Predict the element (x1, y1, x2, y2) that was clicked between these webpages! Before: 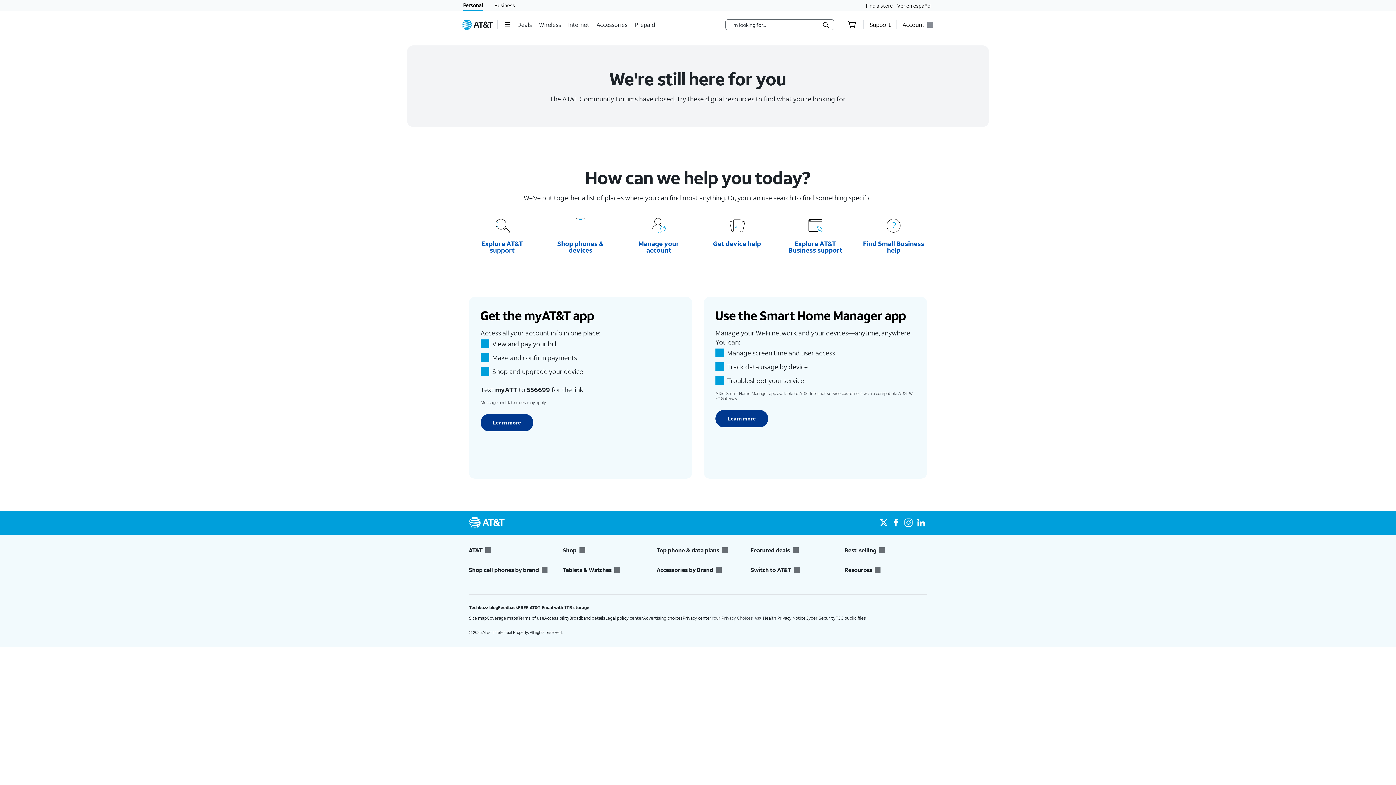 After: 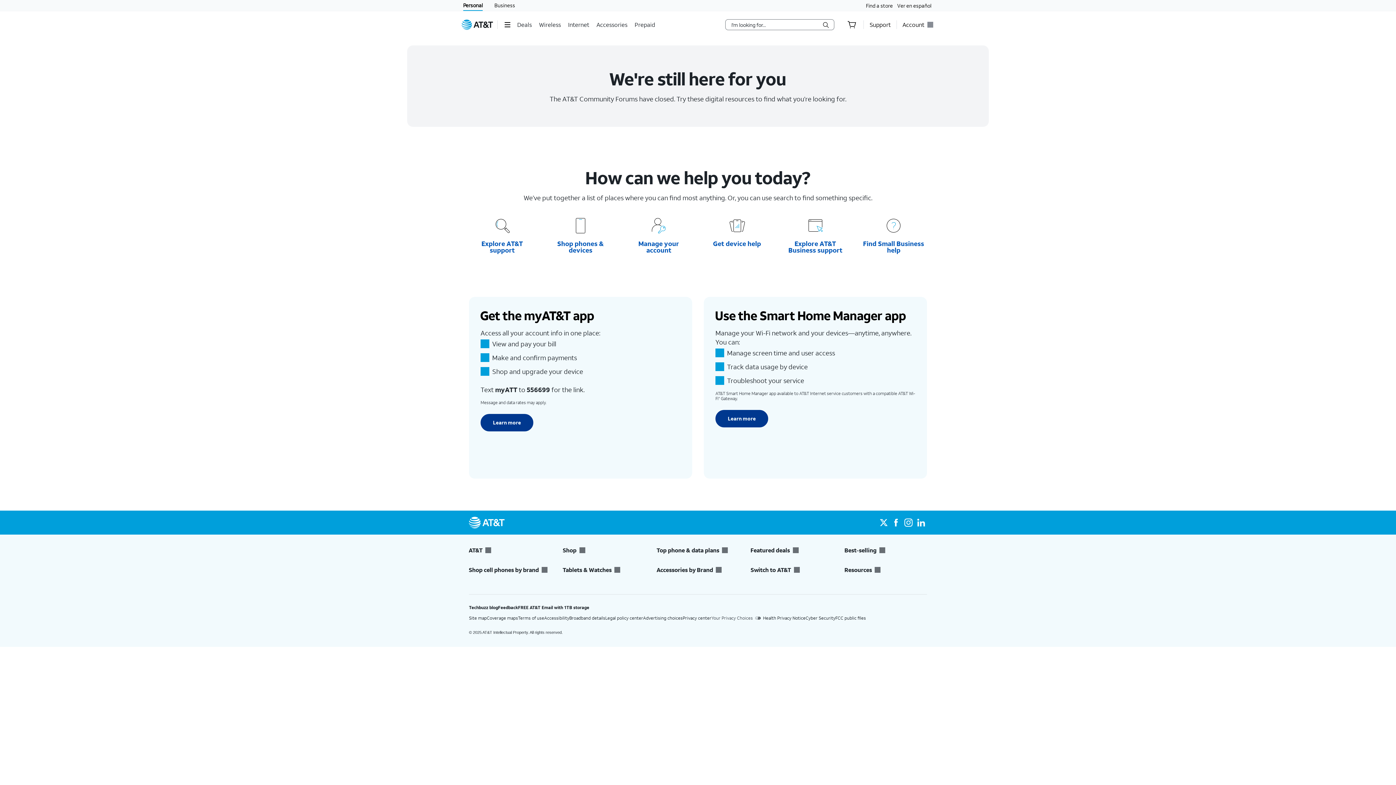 Action: bbox: (750, 546, 833, 554) label: Featured deals